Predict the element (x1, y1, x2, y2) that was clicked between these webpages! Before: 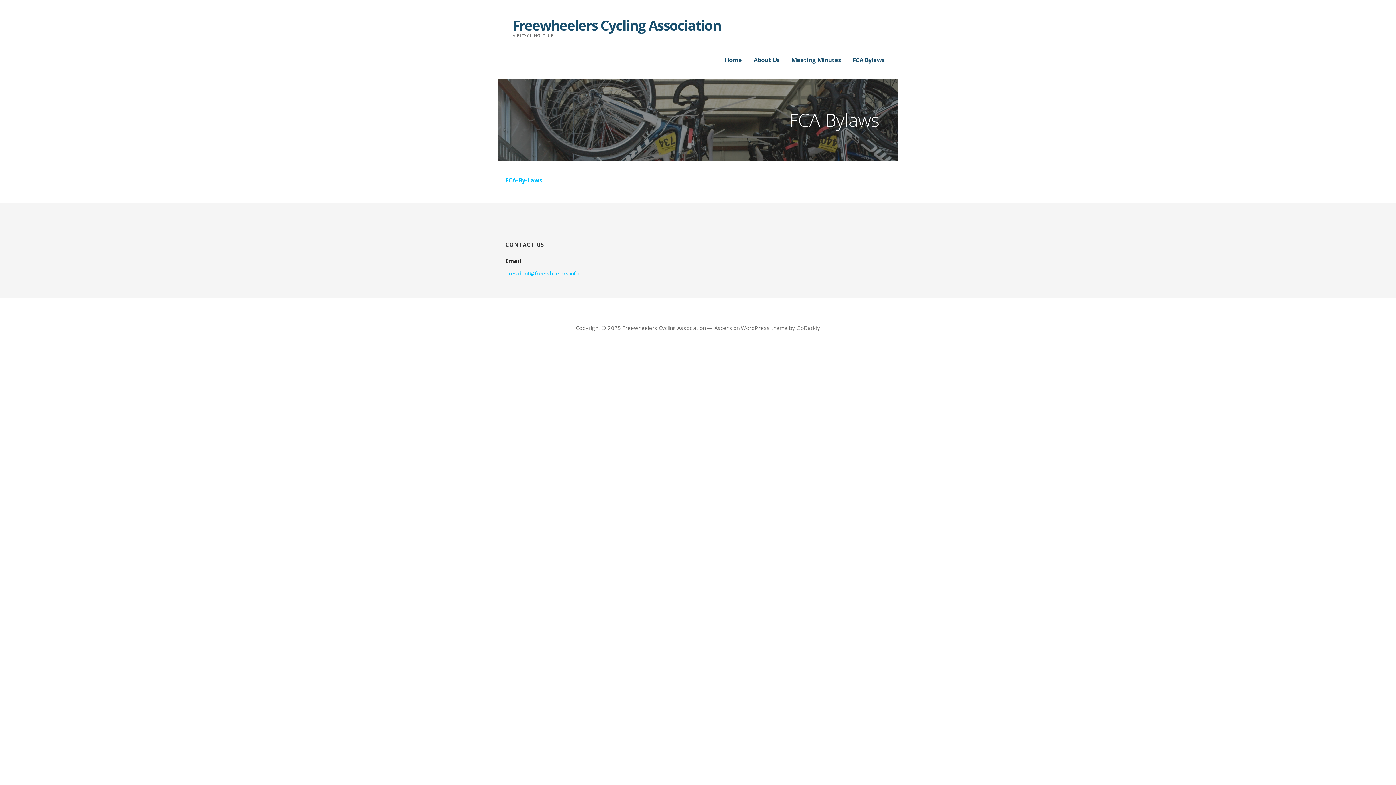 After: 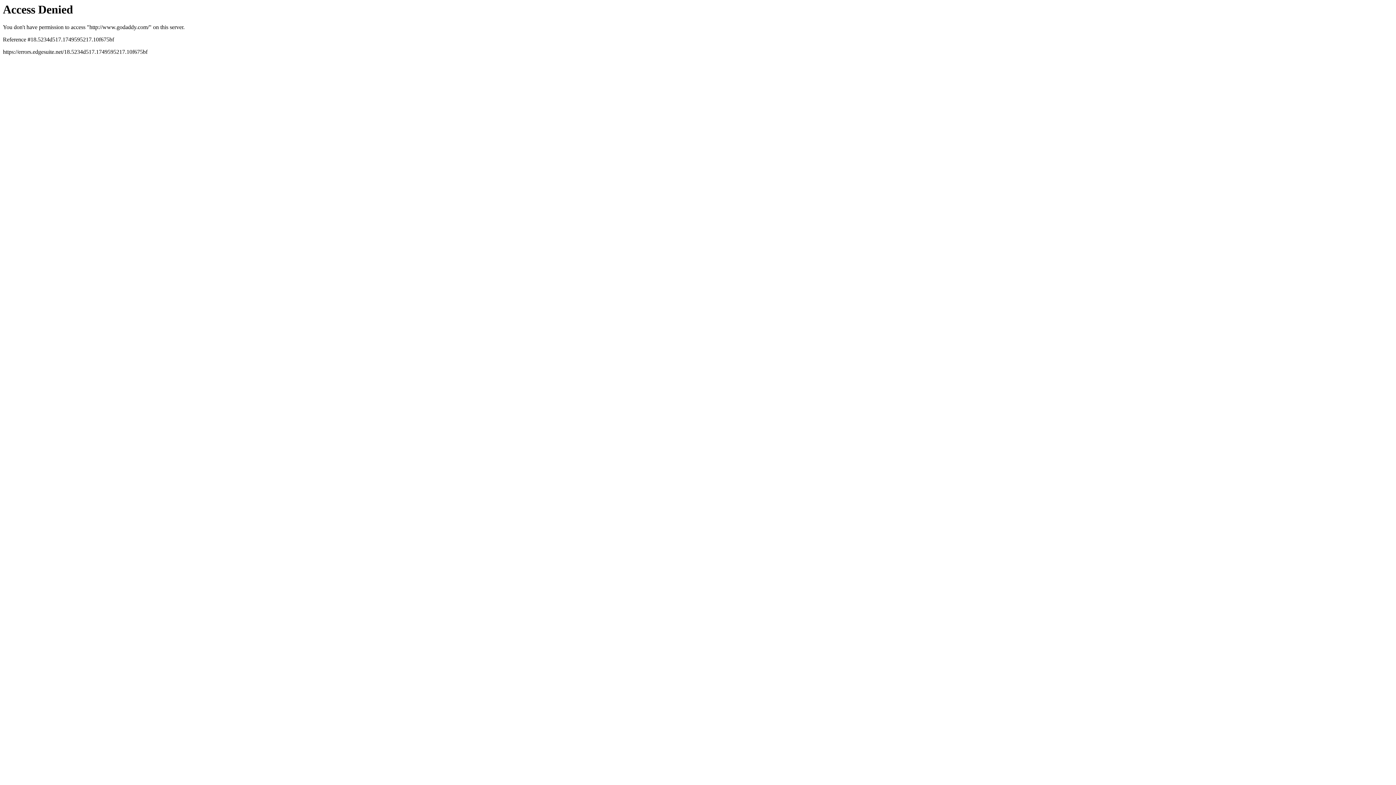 Action: label: GoDaddy bbox: (796, 324, 820, 331)